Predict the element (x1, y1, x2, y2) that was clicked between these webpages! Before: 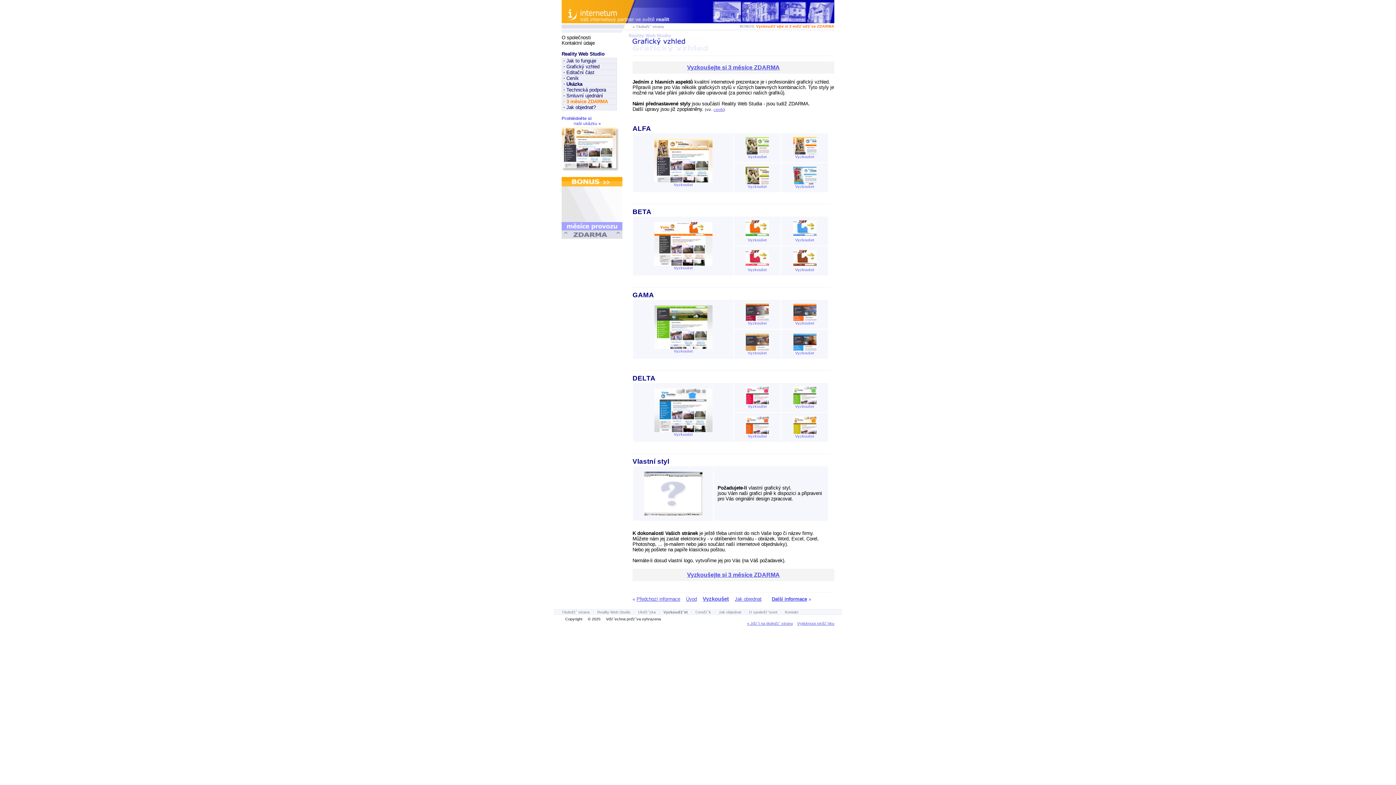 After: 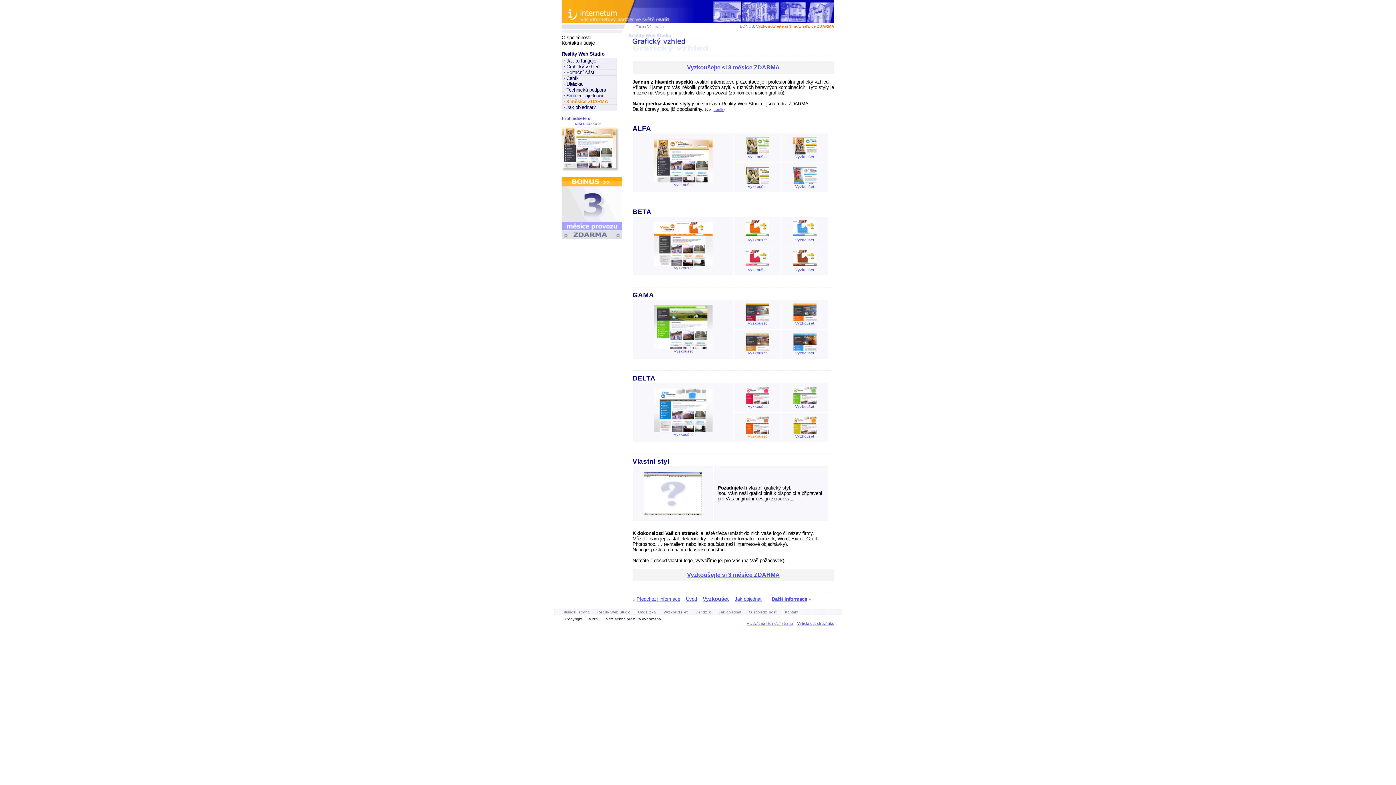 Action: label: 
Vyzkoušet bbox: (745, 430, 769, 438)